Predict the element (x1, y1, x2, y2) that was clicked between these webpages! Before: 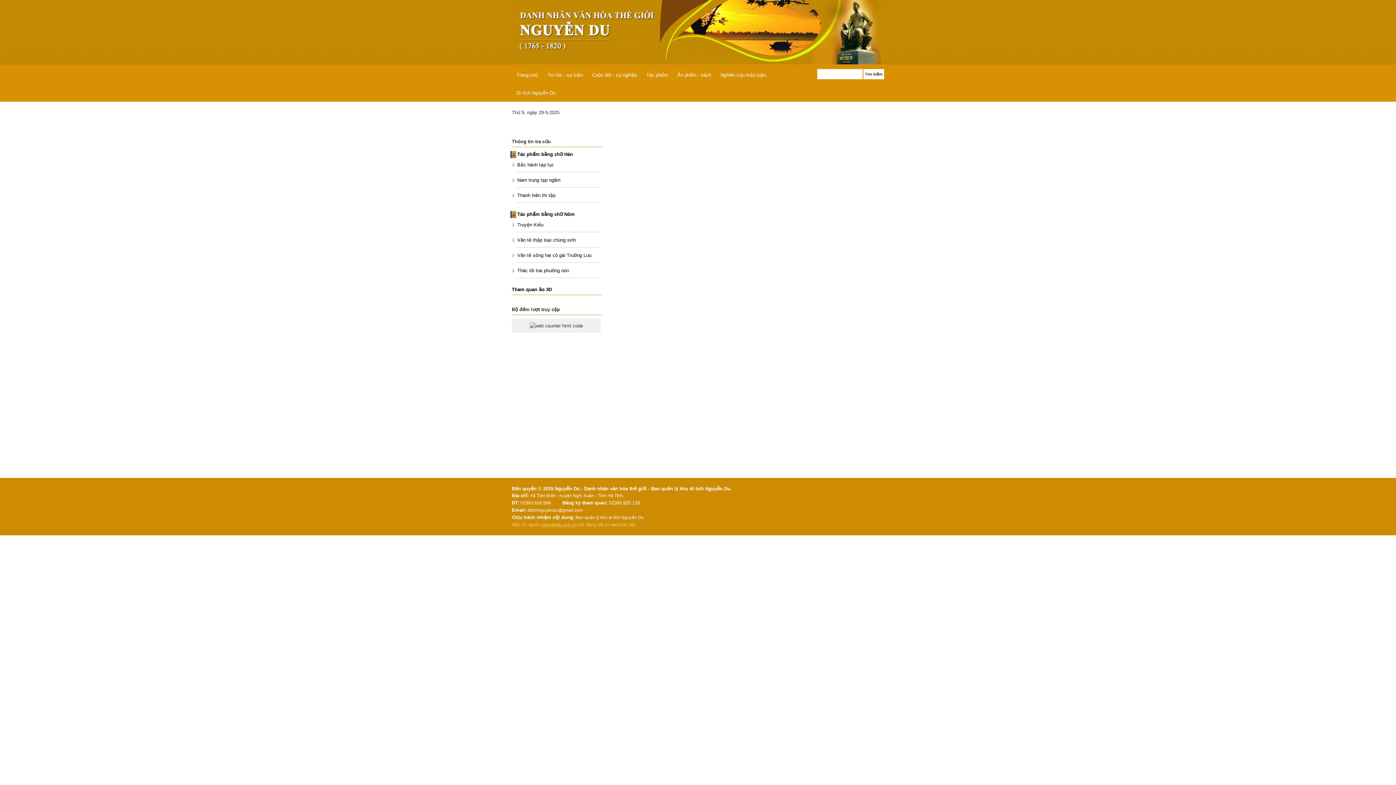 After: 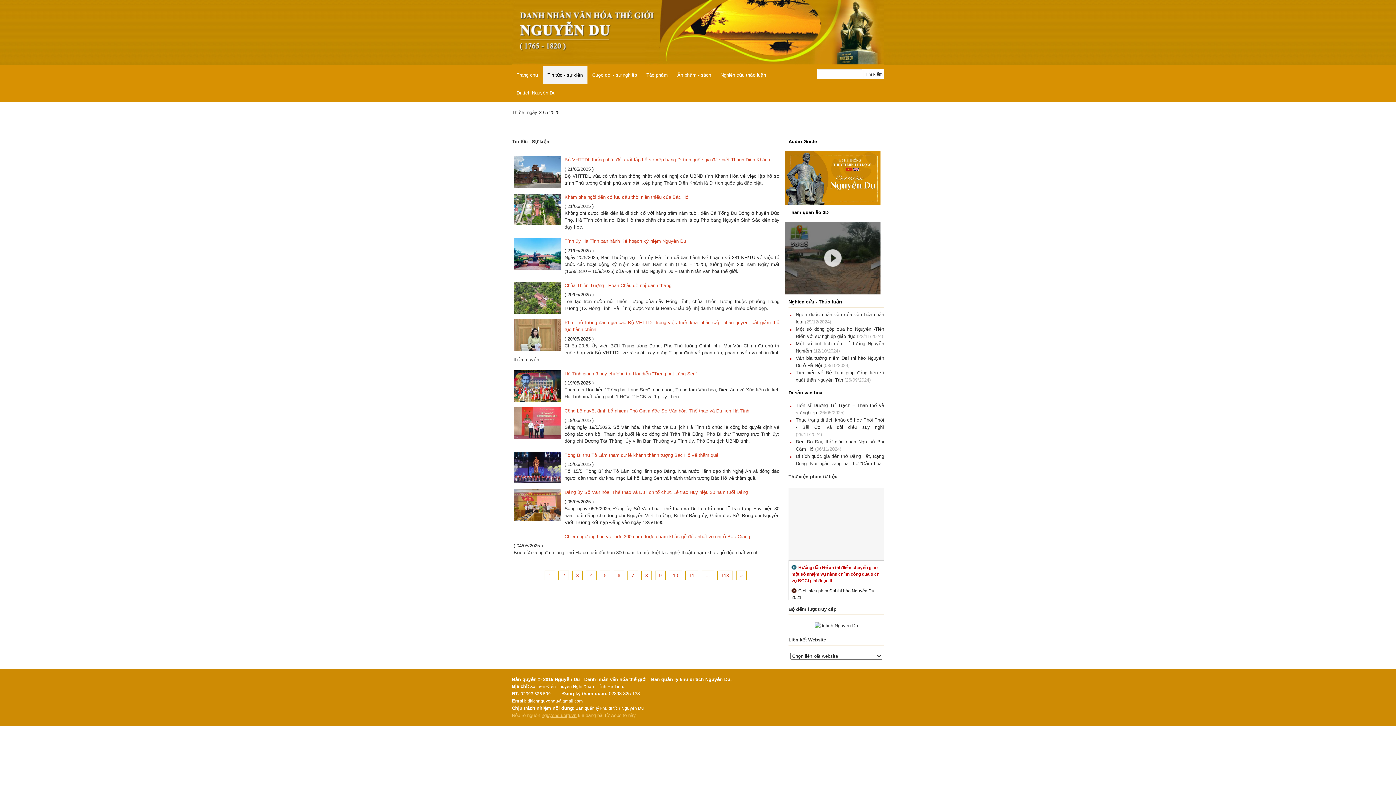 Action: label: Tin tức - sự kiện bbox: (542, 66, 587, 84)